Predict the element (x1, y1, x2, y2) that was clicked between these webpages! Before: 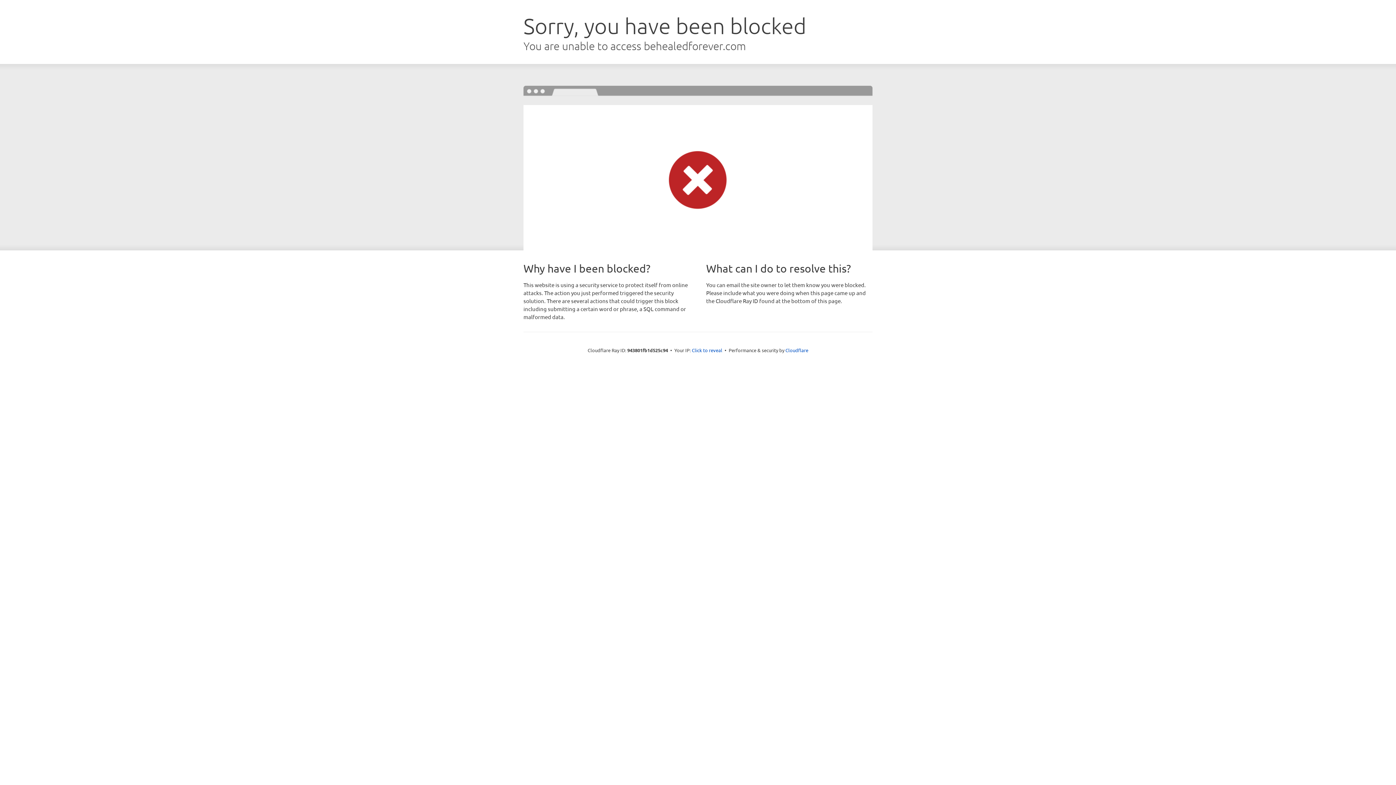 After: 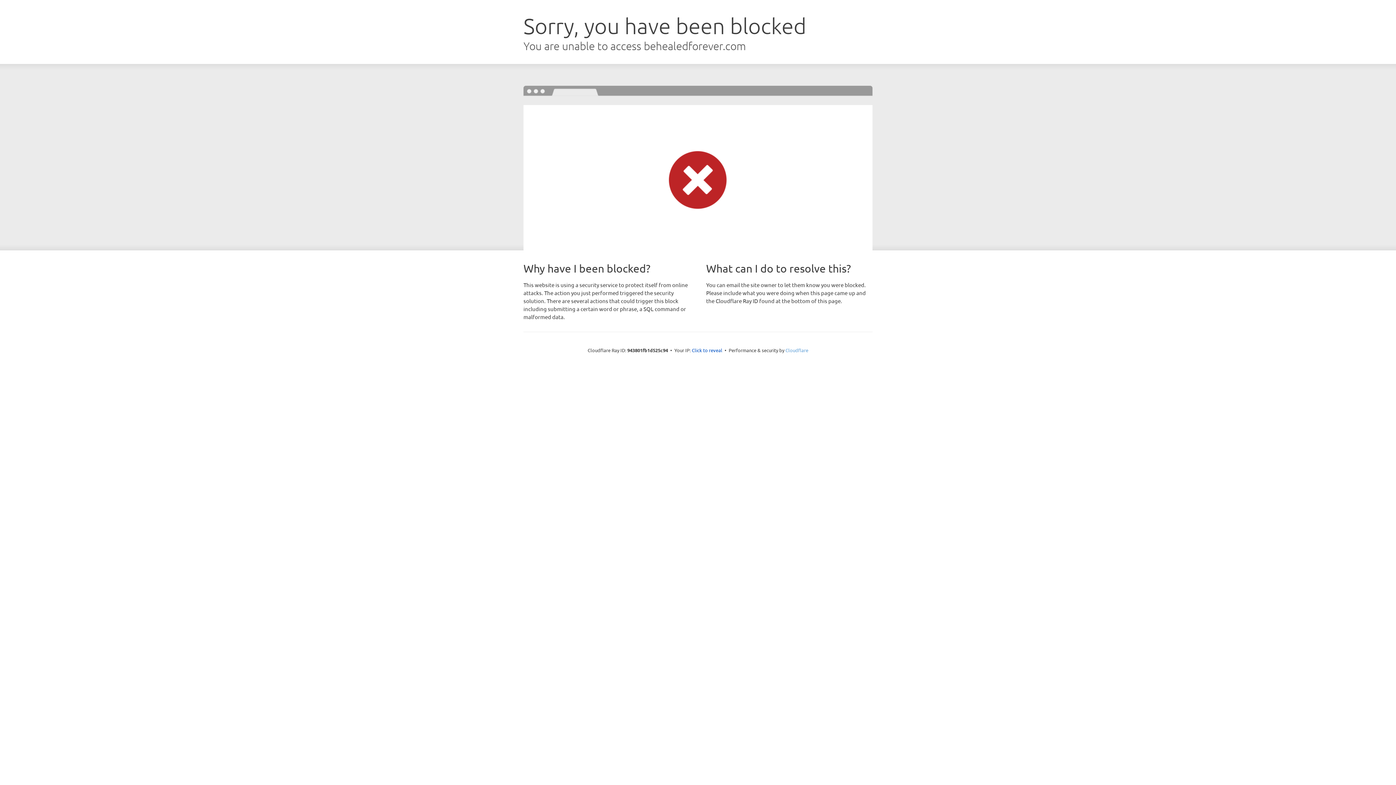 Action: bbox: (785, 347, 808, 353) label: Cloudflare